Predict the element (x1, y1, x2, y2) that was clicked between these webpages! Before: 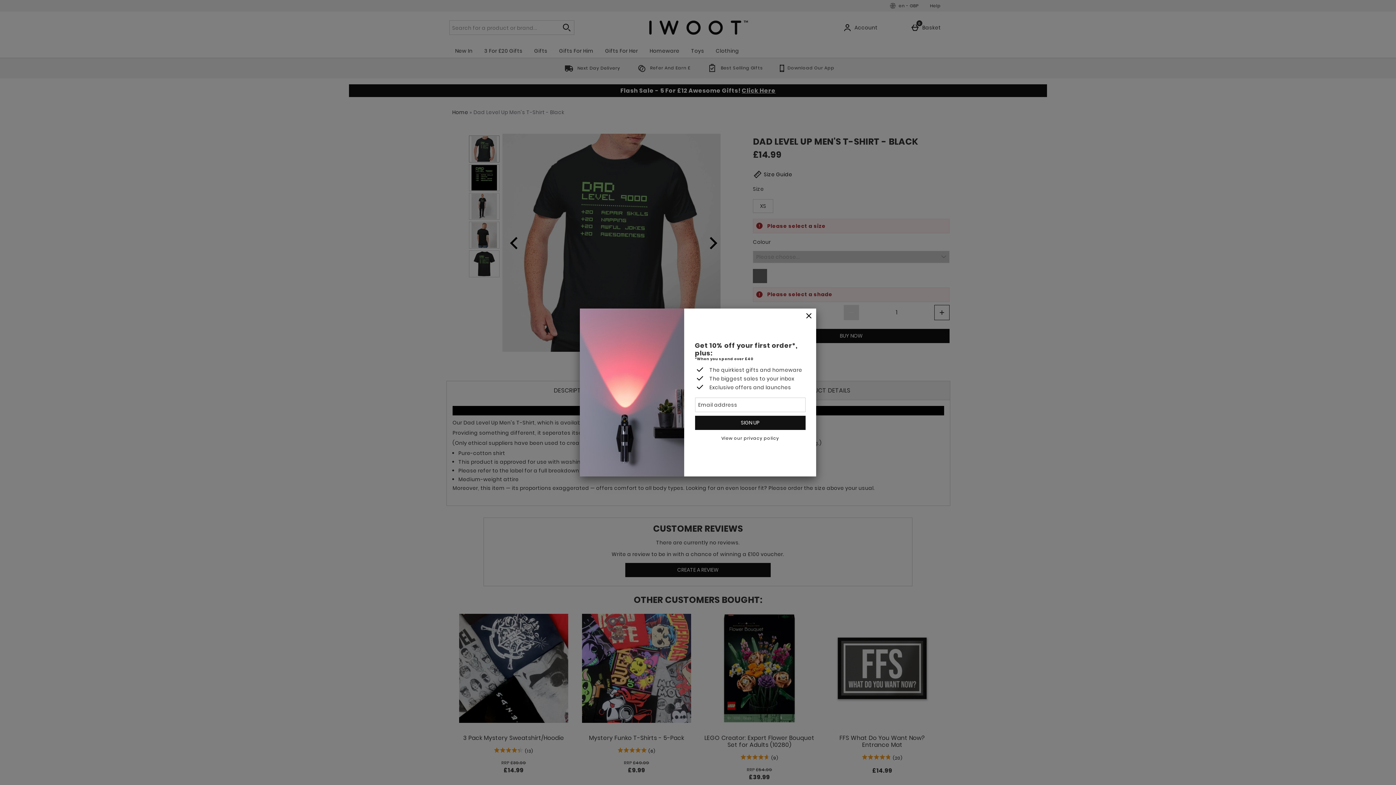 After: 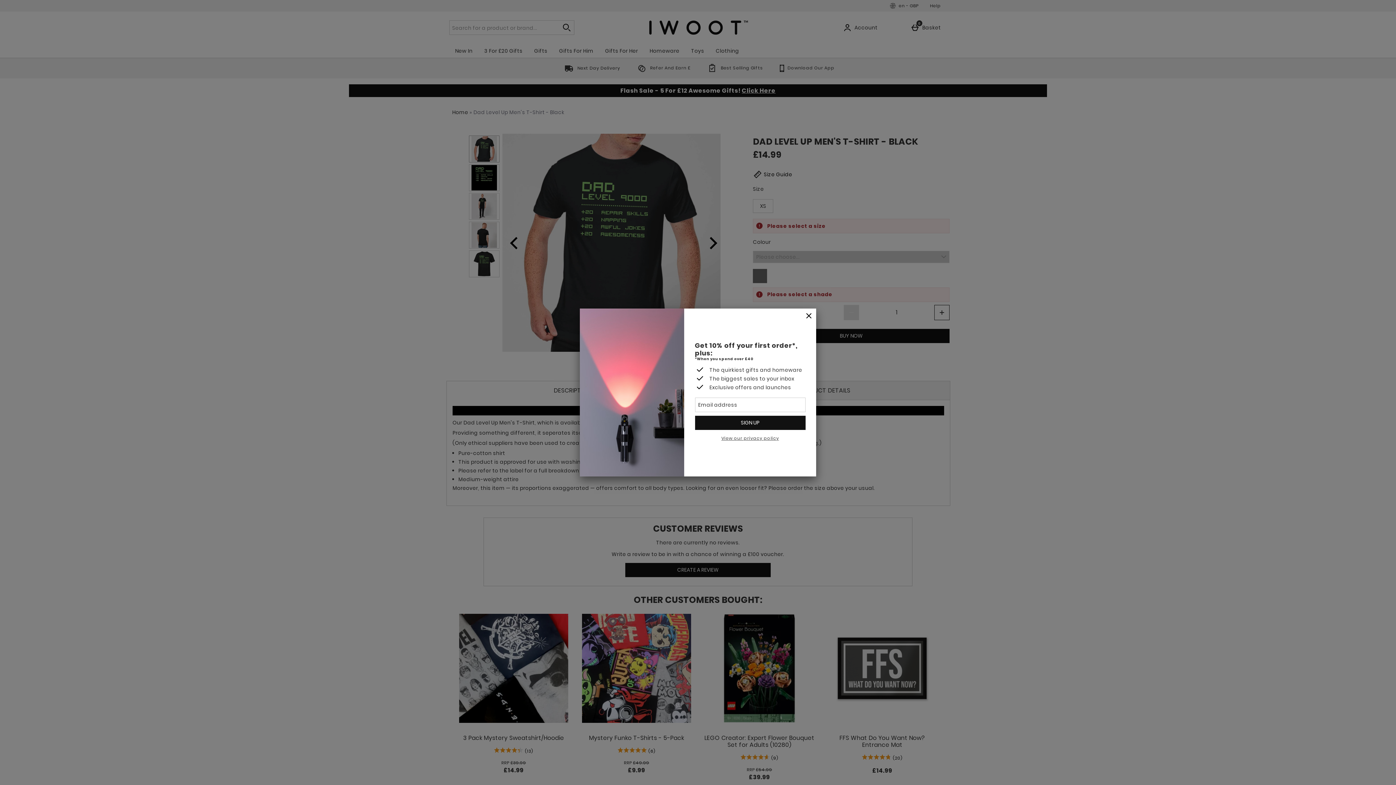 Action: bbox: (721, 435, 779, 441) label: View our privacy policy